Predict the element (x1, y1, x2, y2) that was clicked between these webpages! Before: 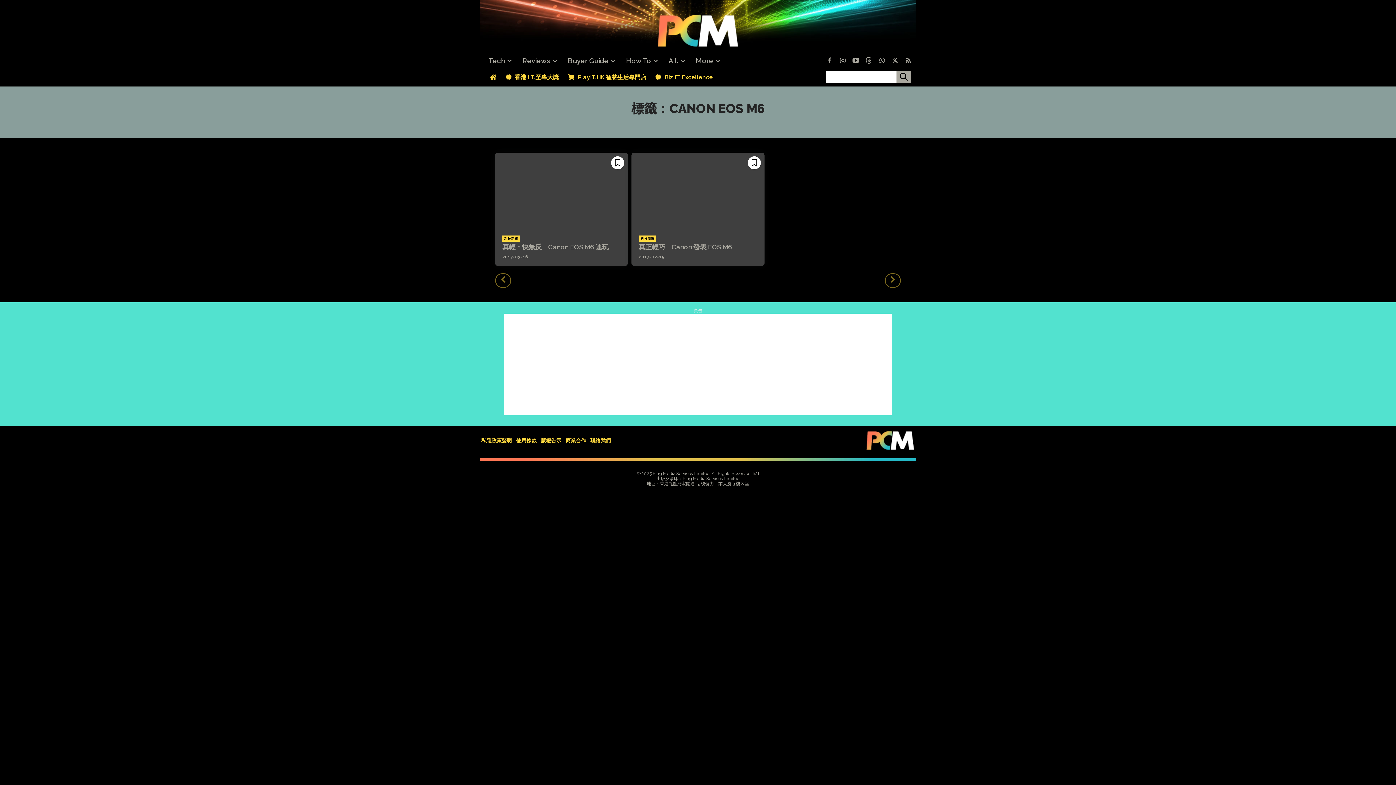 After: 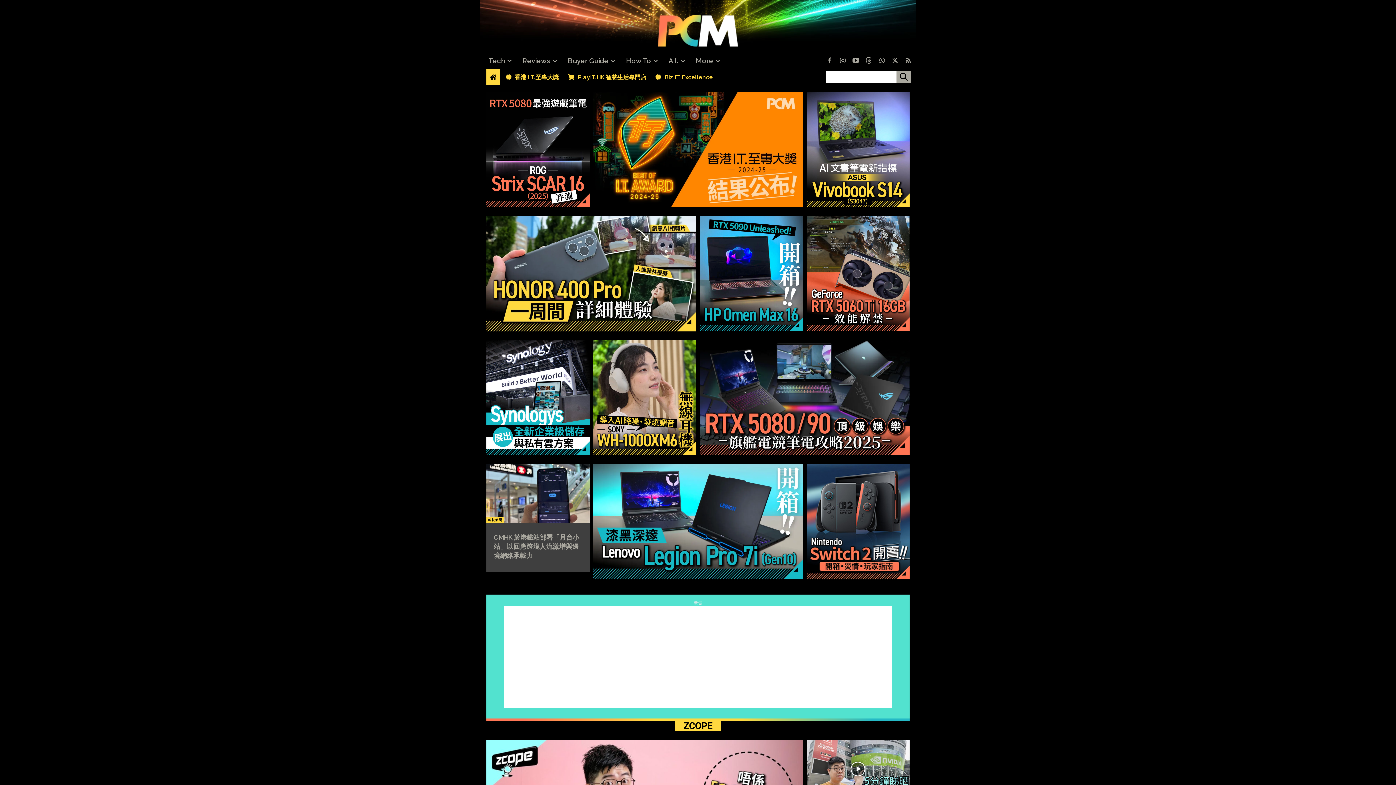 Action: bbox: (481, 14, 914, 47)